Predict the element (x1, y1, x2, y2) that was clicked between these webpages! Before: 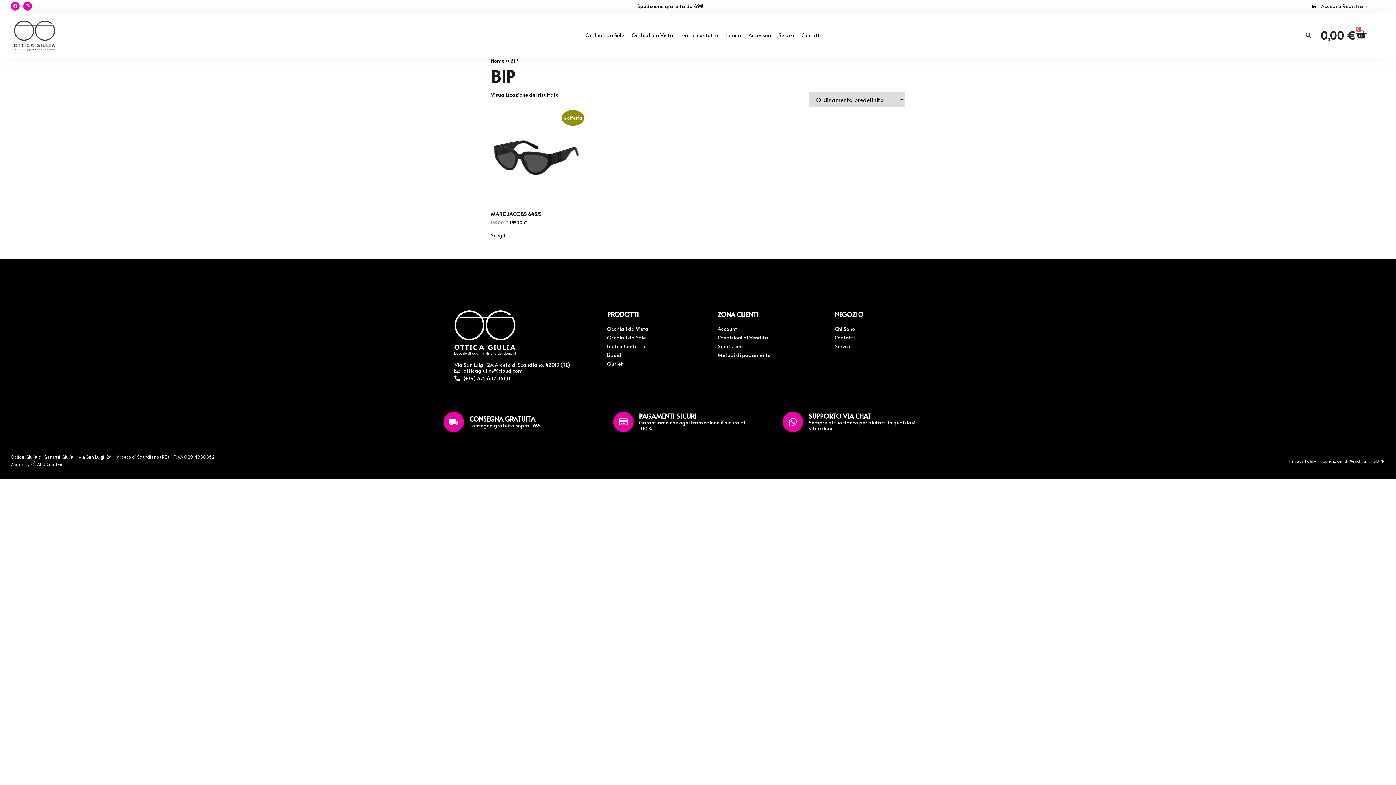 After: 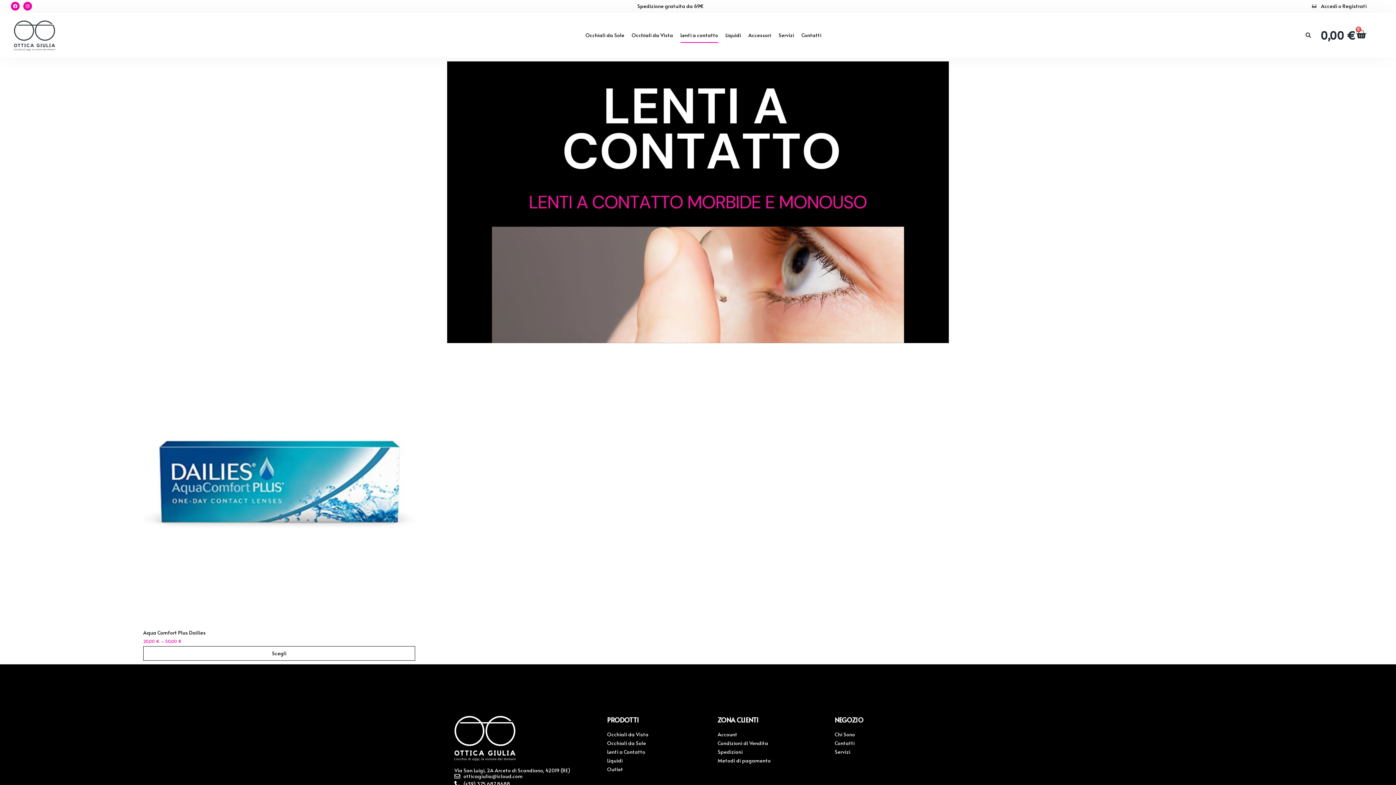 Action: label: Lenti a Contatto bbox: (607, 343, 696, 349)